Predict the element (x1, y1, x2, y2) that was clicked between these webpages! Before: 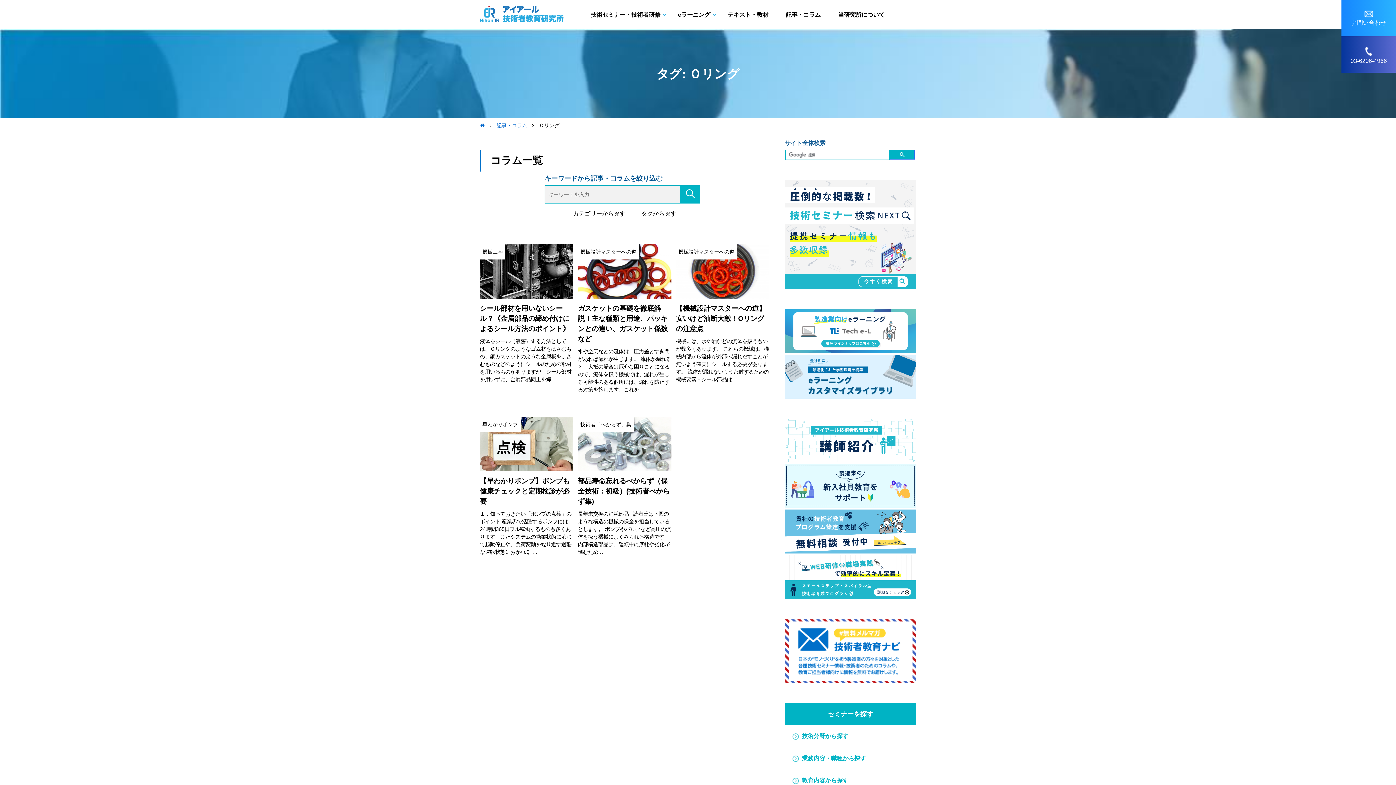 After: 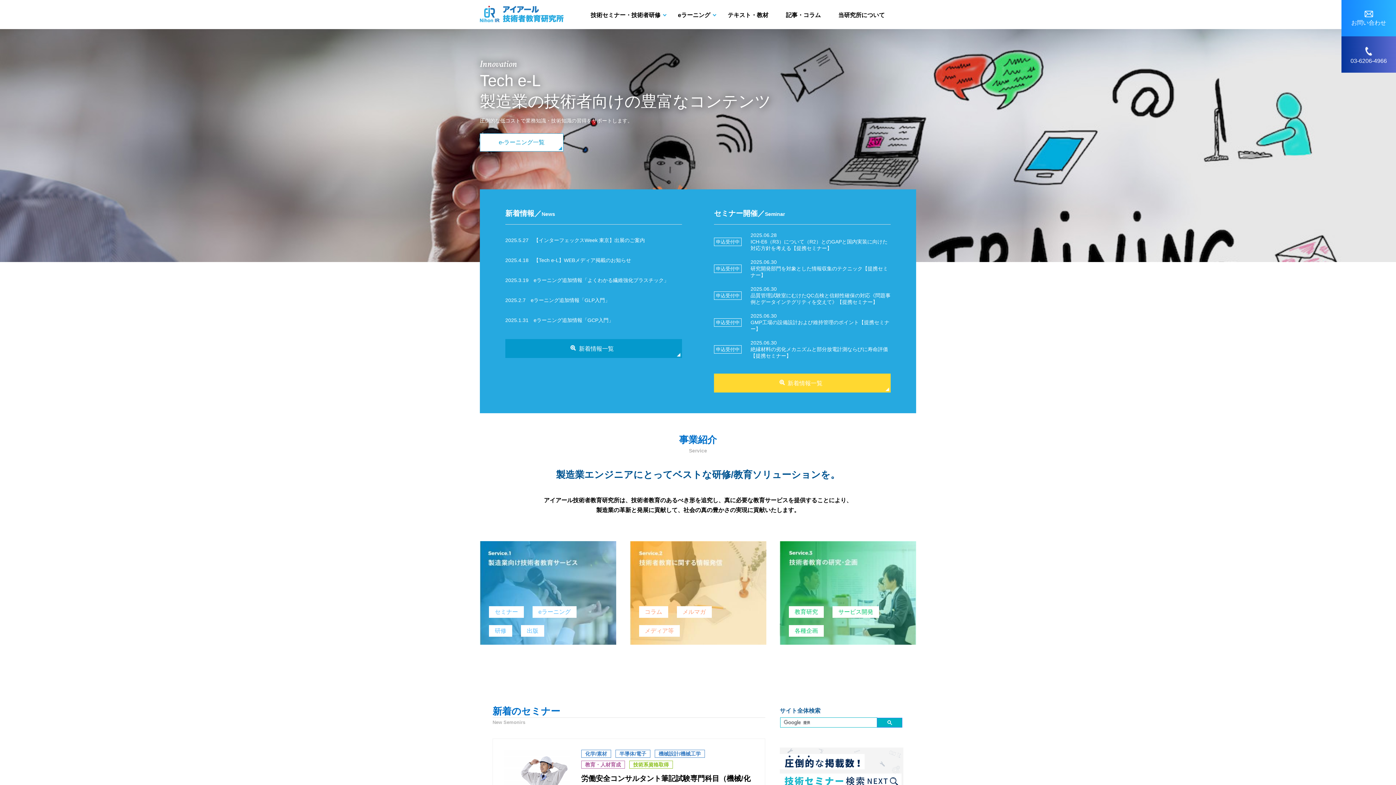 Action: bbox: (480, 17, 563, 23)